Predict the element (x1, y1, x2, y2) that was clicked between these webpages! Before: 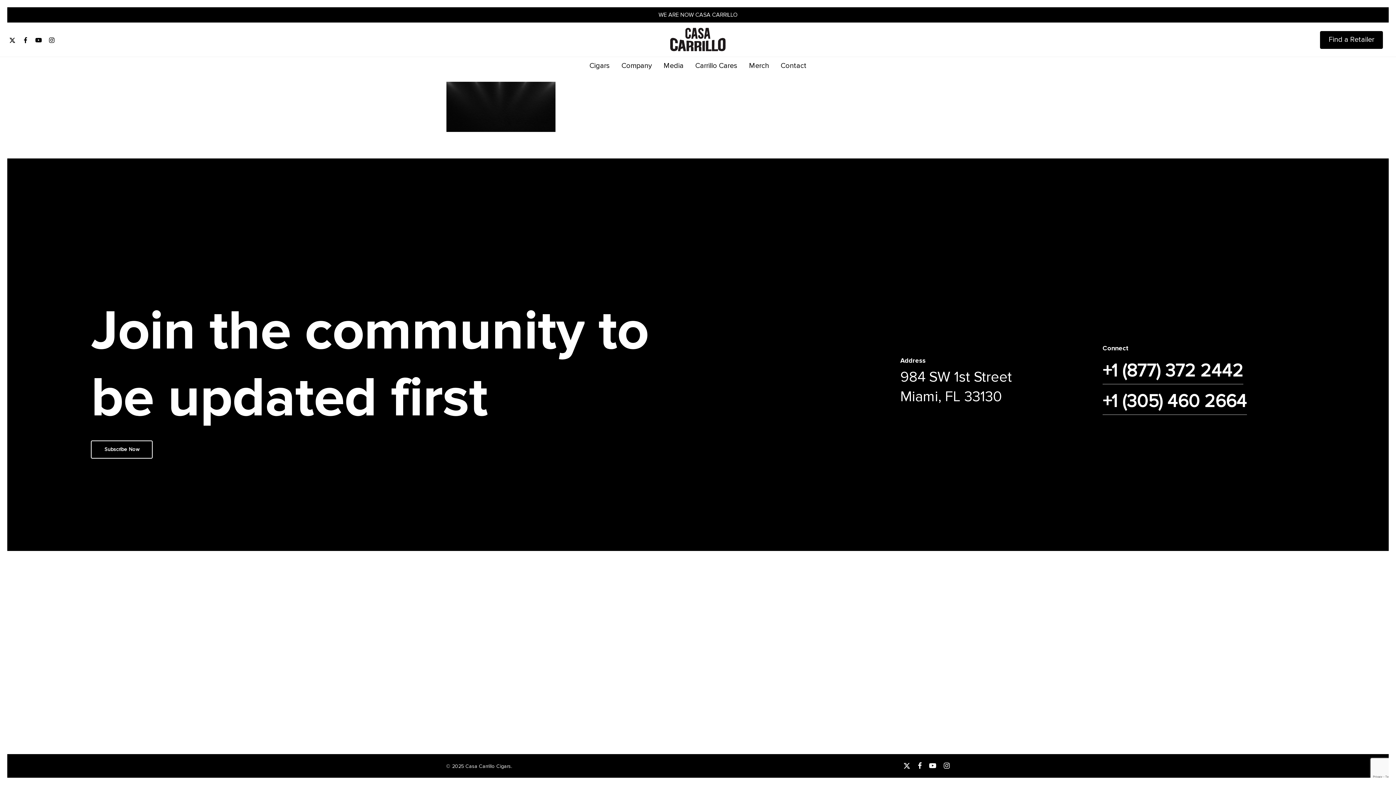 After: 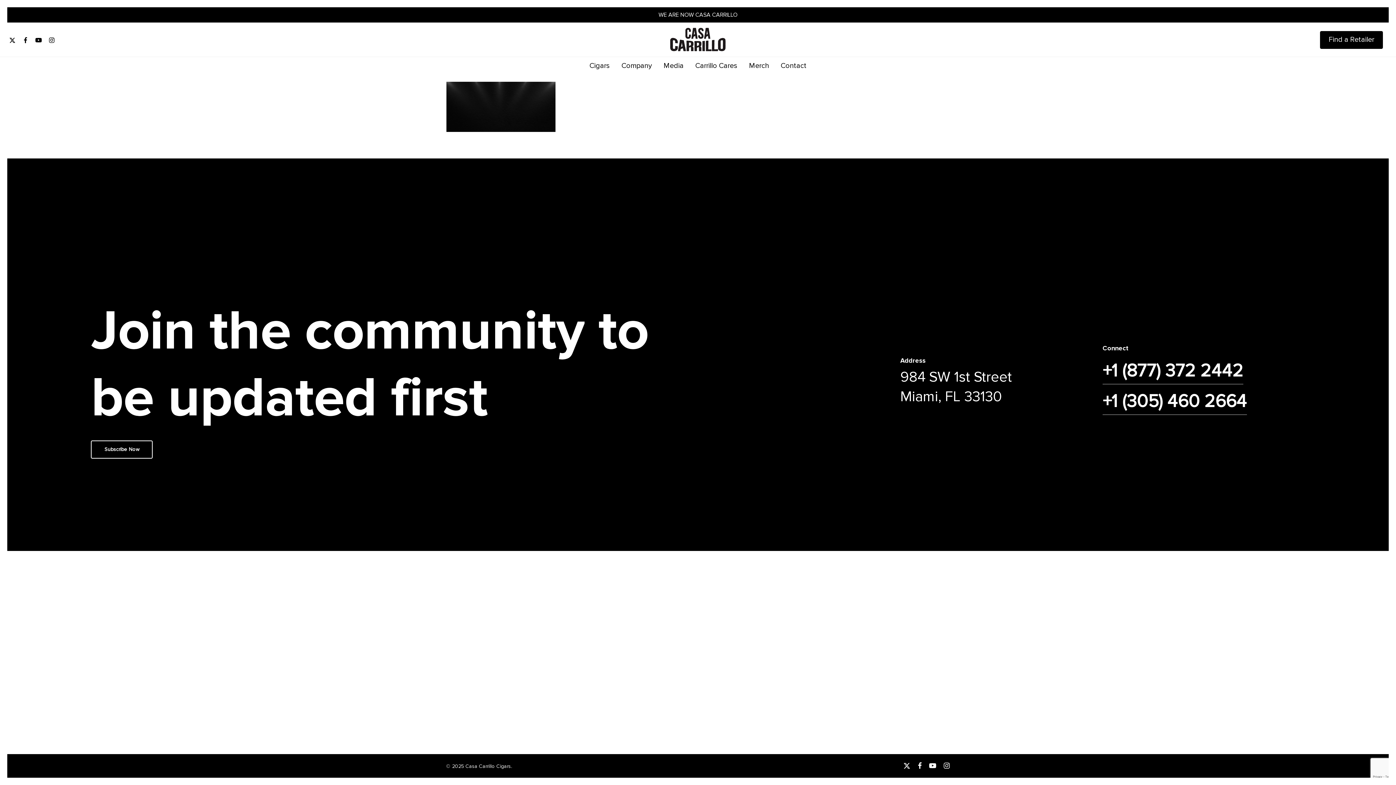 Action: bbox: (32, 35, 45, 44) label: youtube